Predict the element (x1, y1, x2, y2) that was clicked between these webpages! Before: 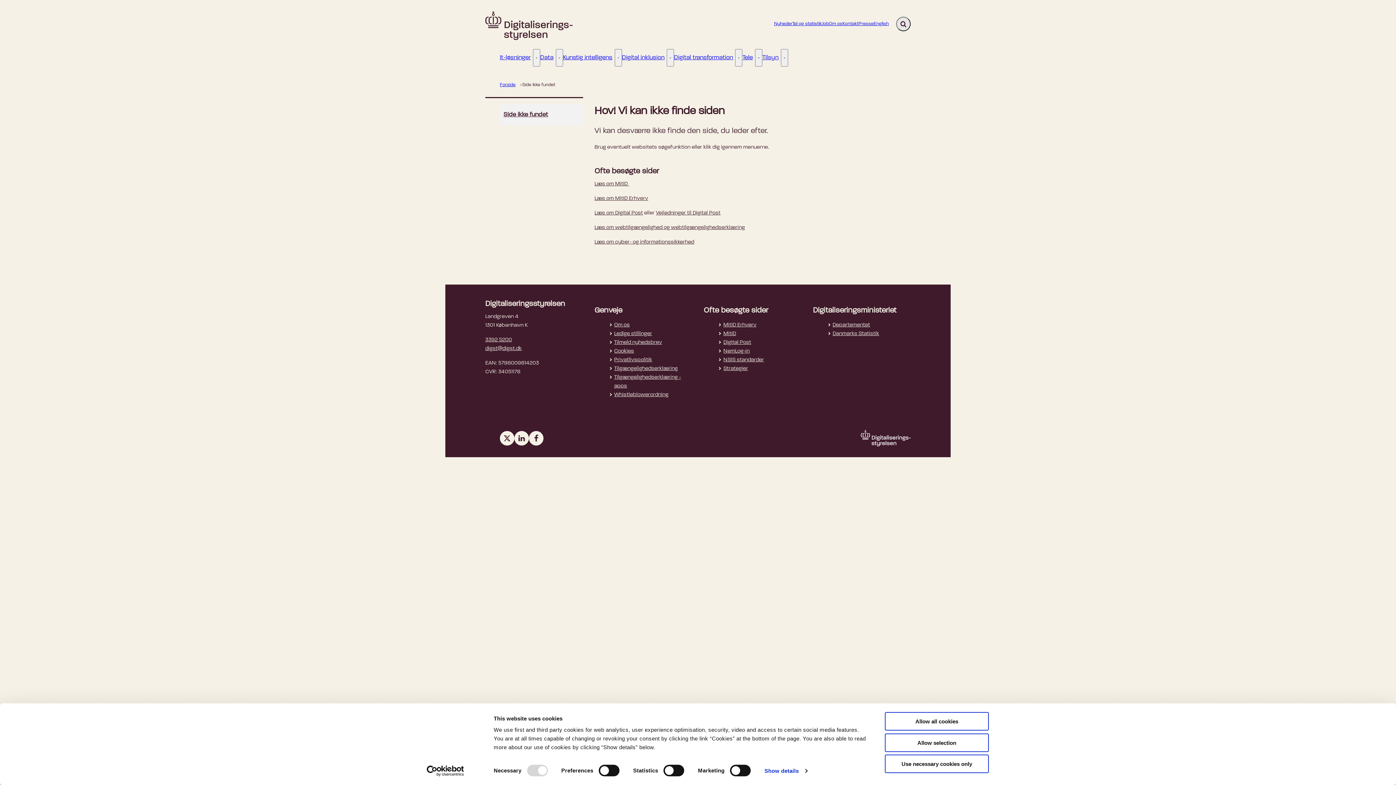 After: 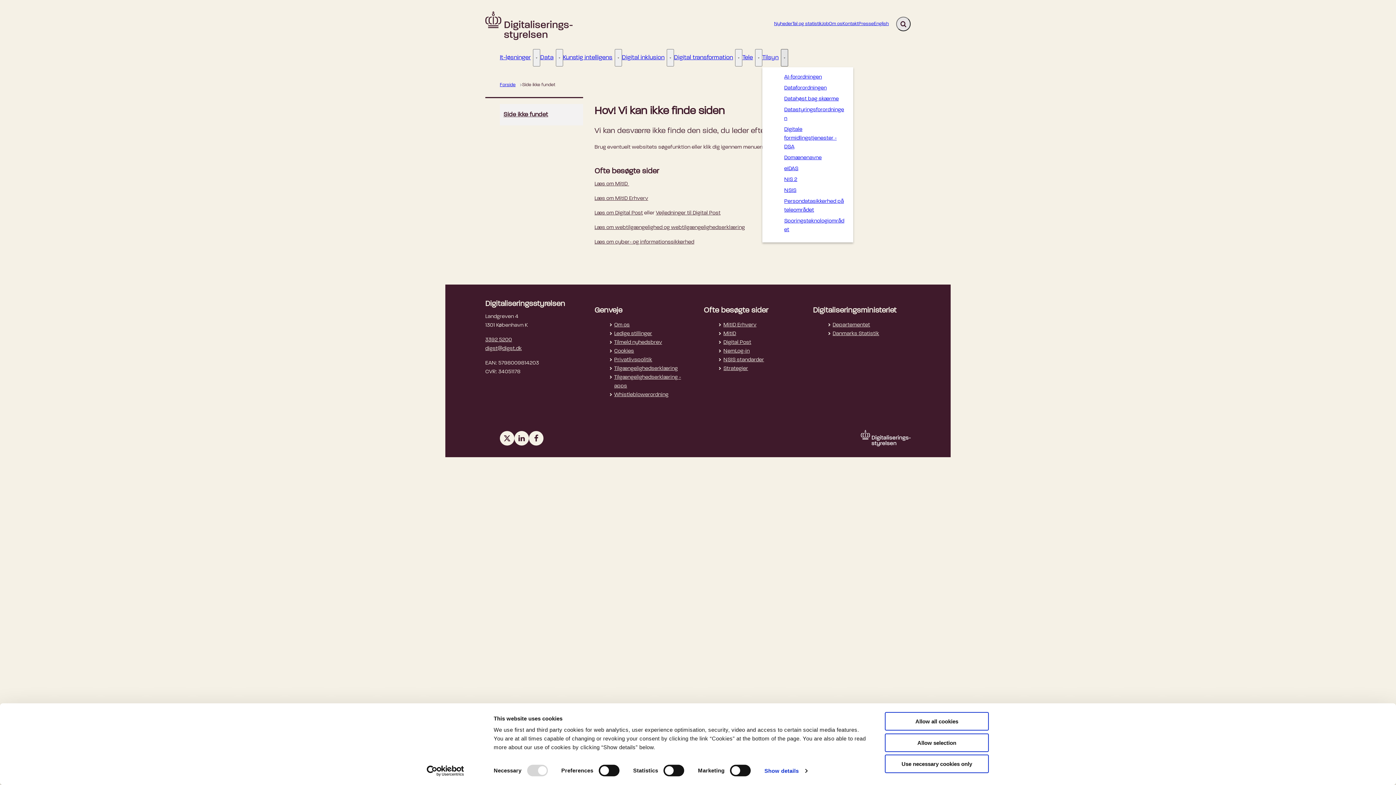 Action: bbox: (781, 48, 788, 66) label: Tilsyn - Flere links